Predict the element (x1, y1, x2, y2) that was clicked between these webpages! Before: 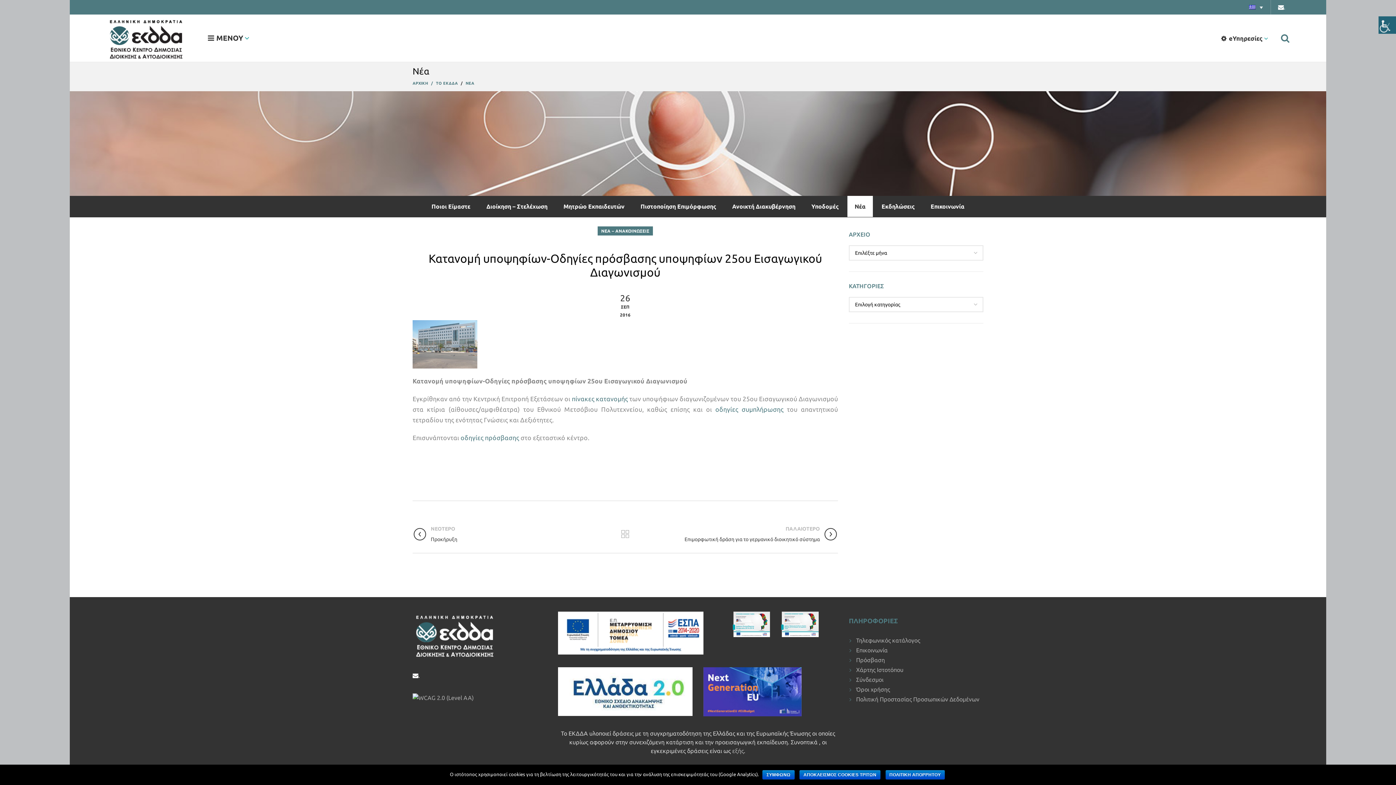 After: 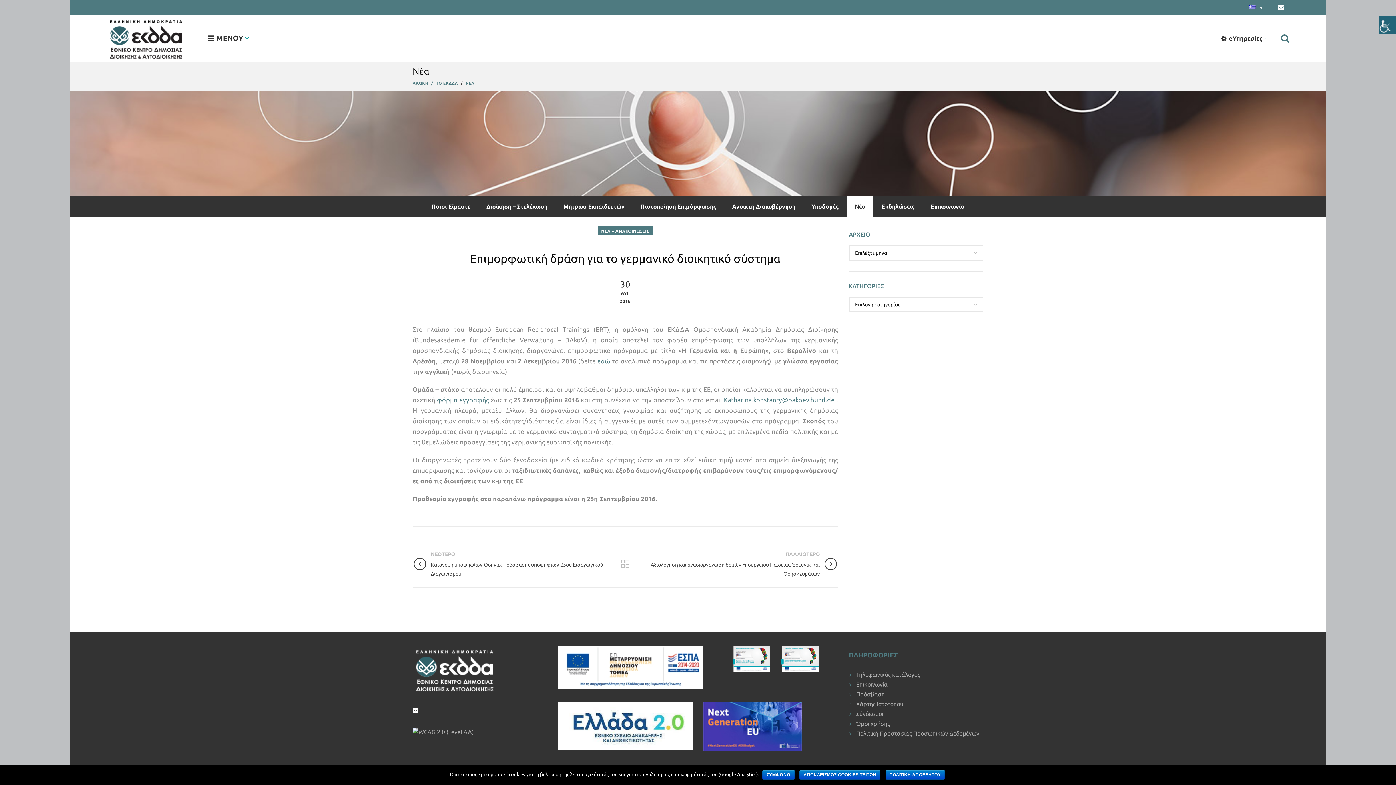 Action: label: ΠΑΛΑΙΟΤΕΡΟ
Επιμορφωτική δράση για το γερμανικό διοικητικό σύστημα bbox: (630, 525, 838, 544)